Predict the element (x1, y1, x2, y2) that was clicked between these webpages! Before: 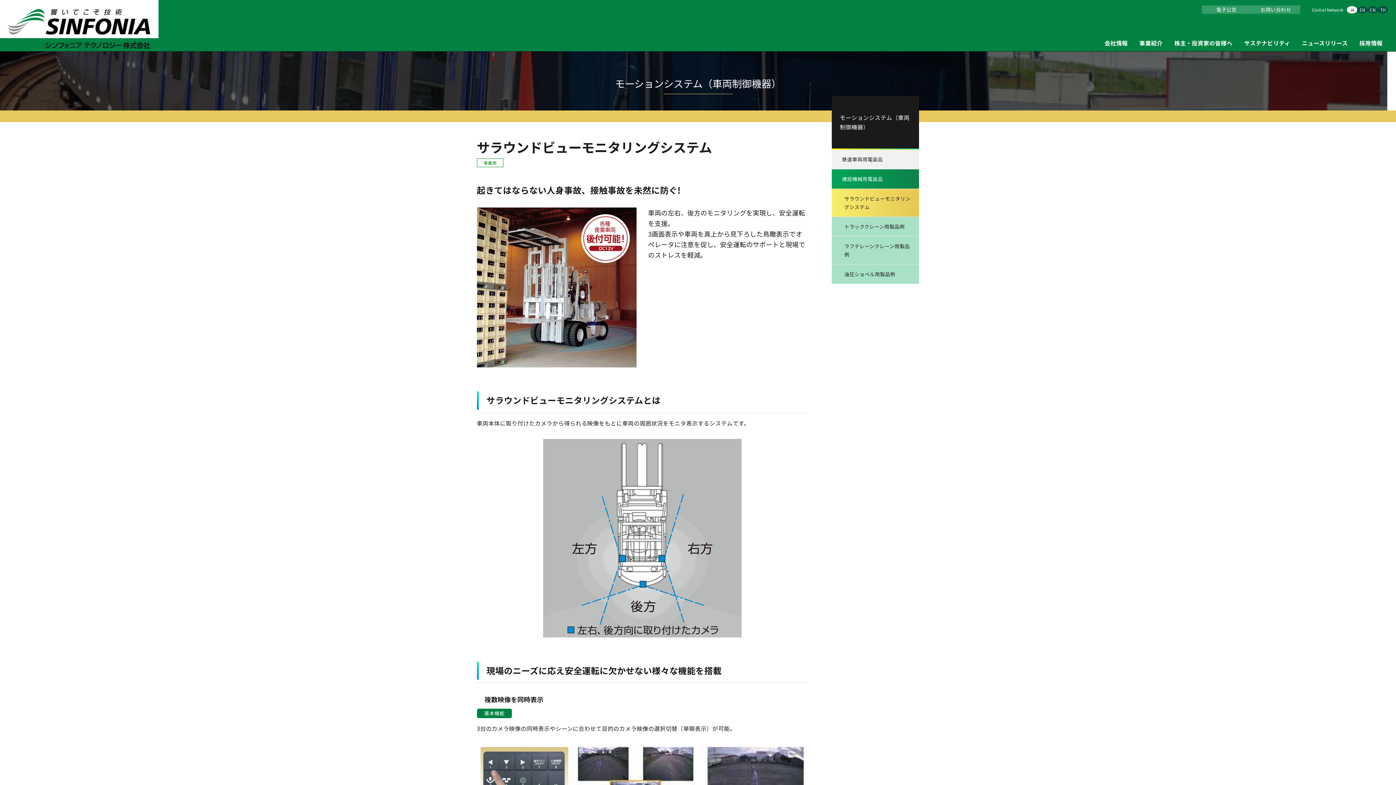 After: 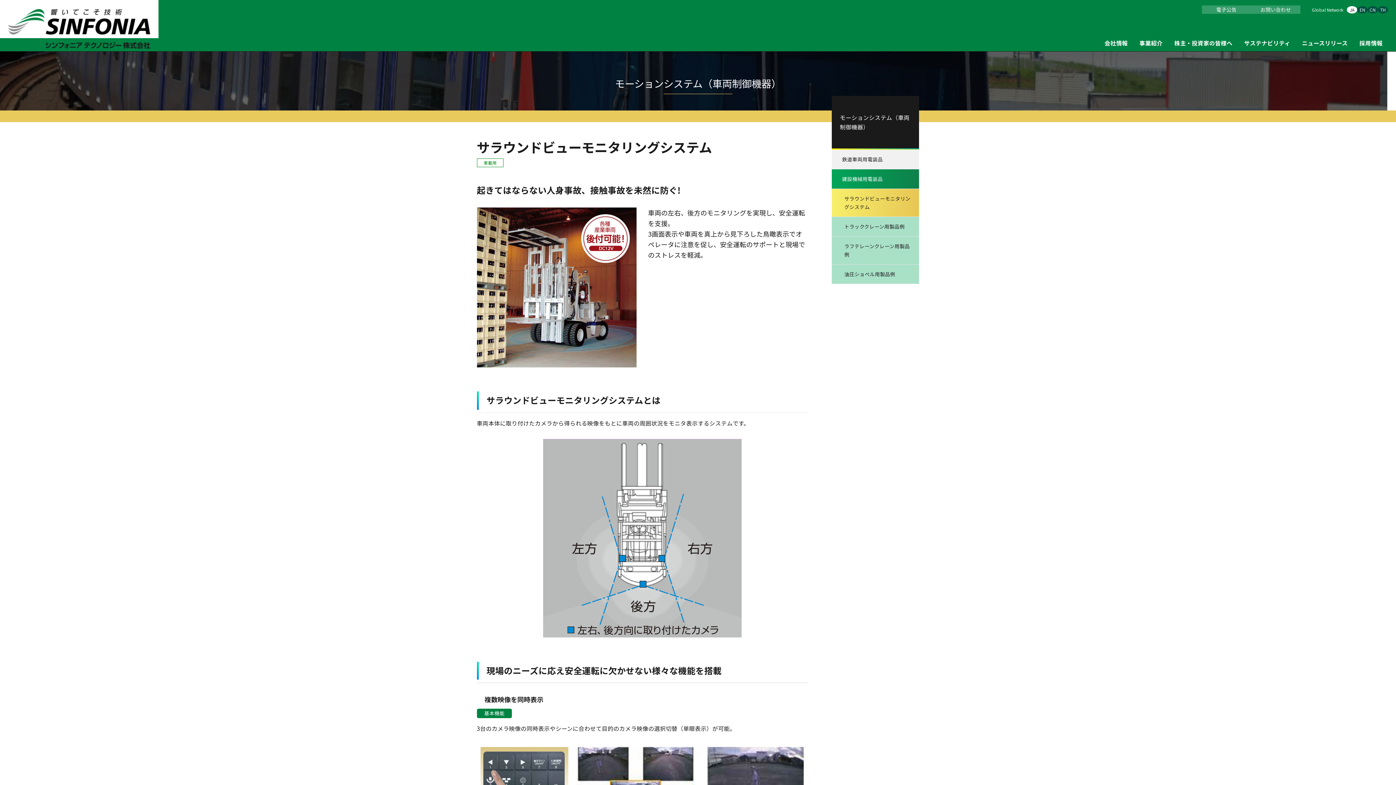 Action: label: サラウンドビューモニタリングシステム bbox: (832, 188, 919, 216)